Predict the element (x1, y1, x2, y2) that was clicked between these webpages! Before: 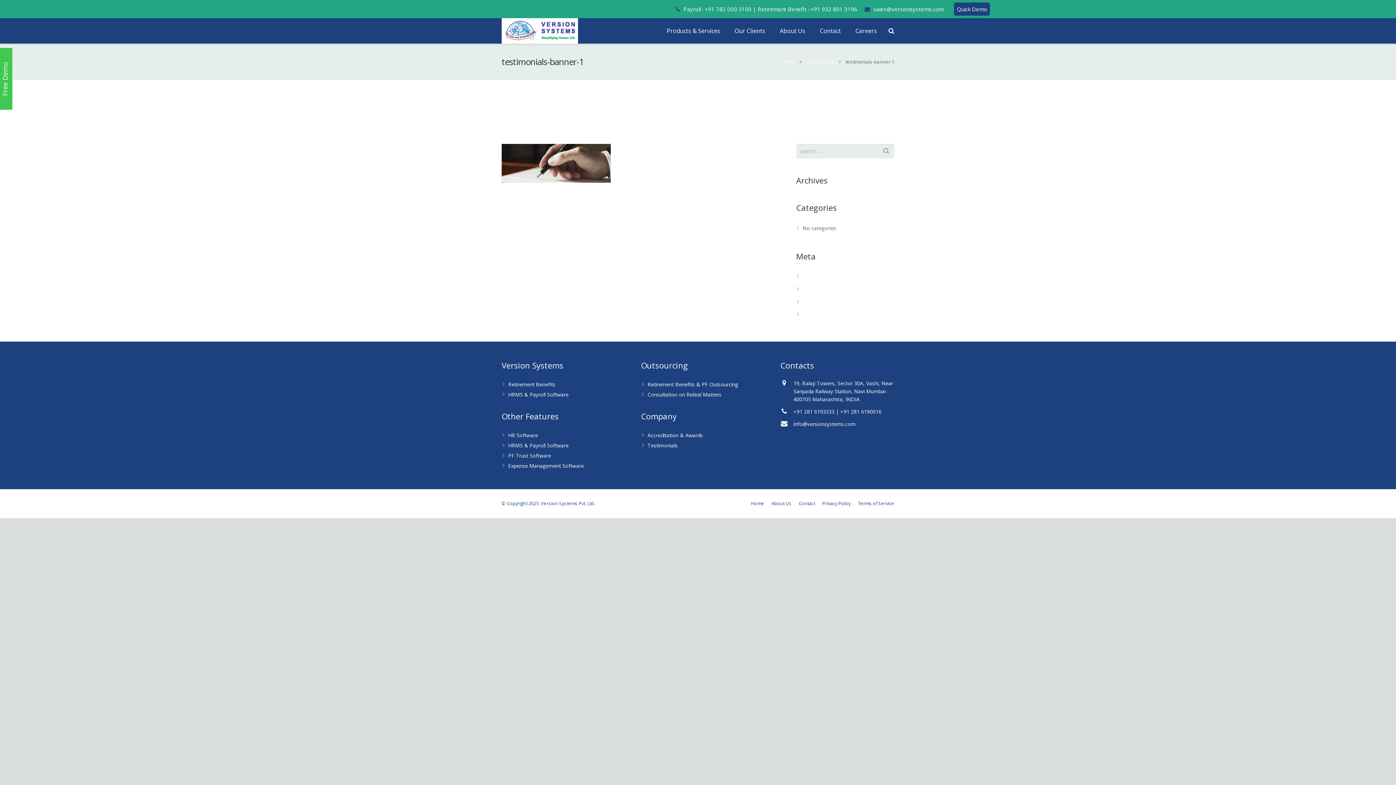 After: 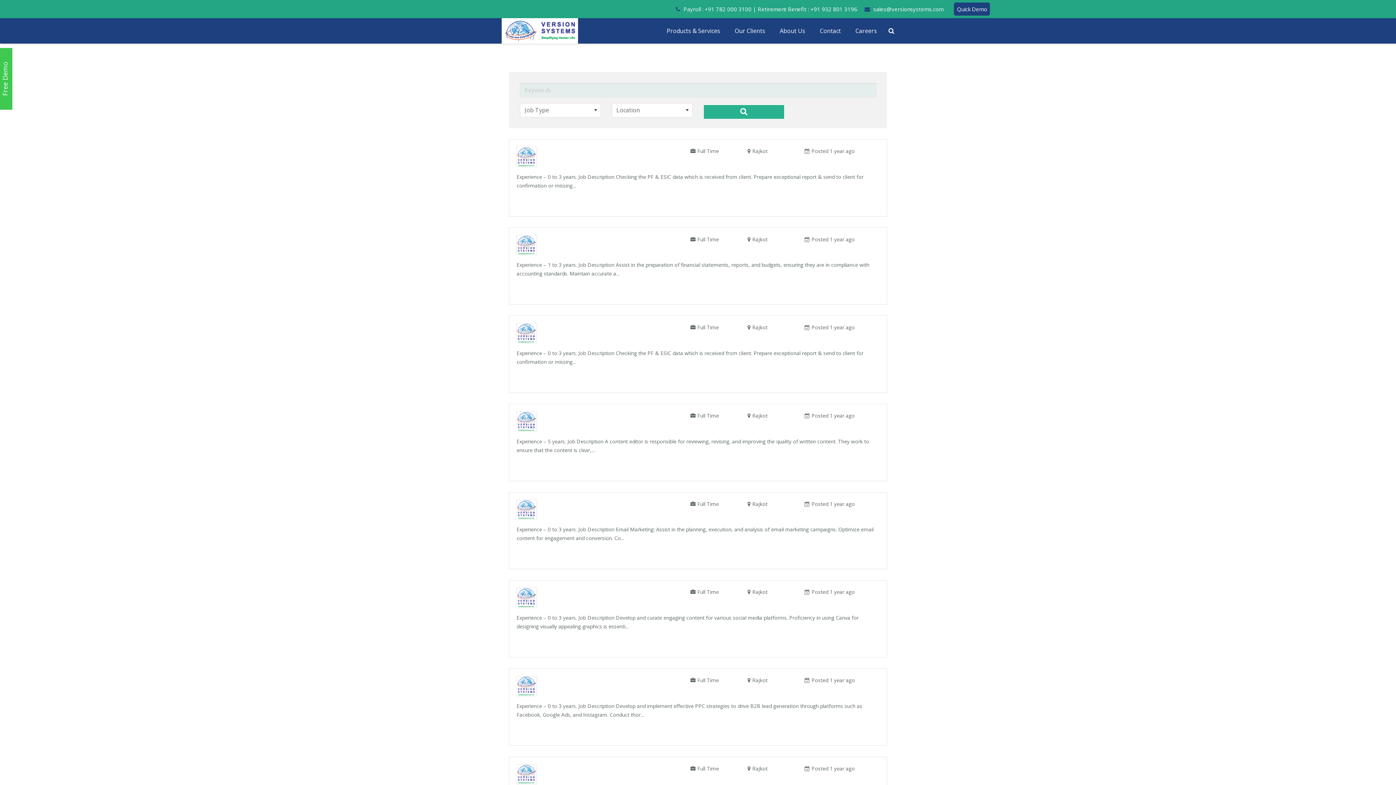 Action: label: Careers bbox: (848, 18, 884, 43)